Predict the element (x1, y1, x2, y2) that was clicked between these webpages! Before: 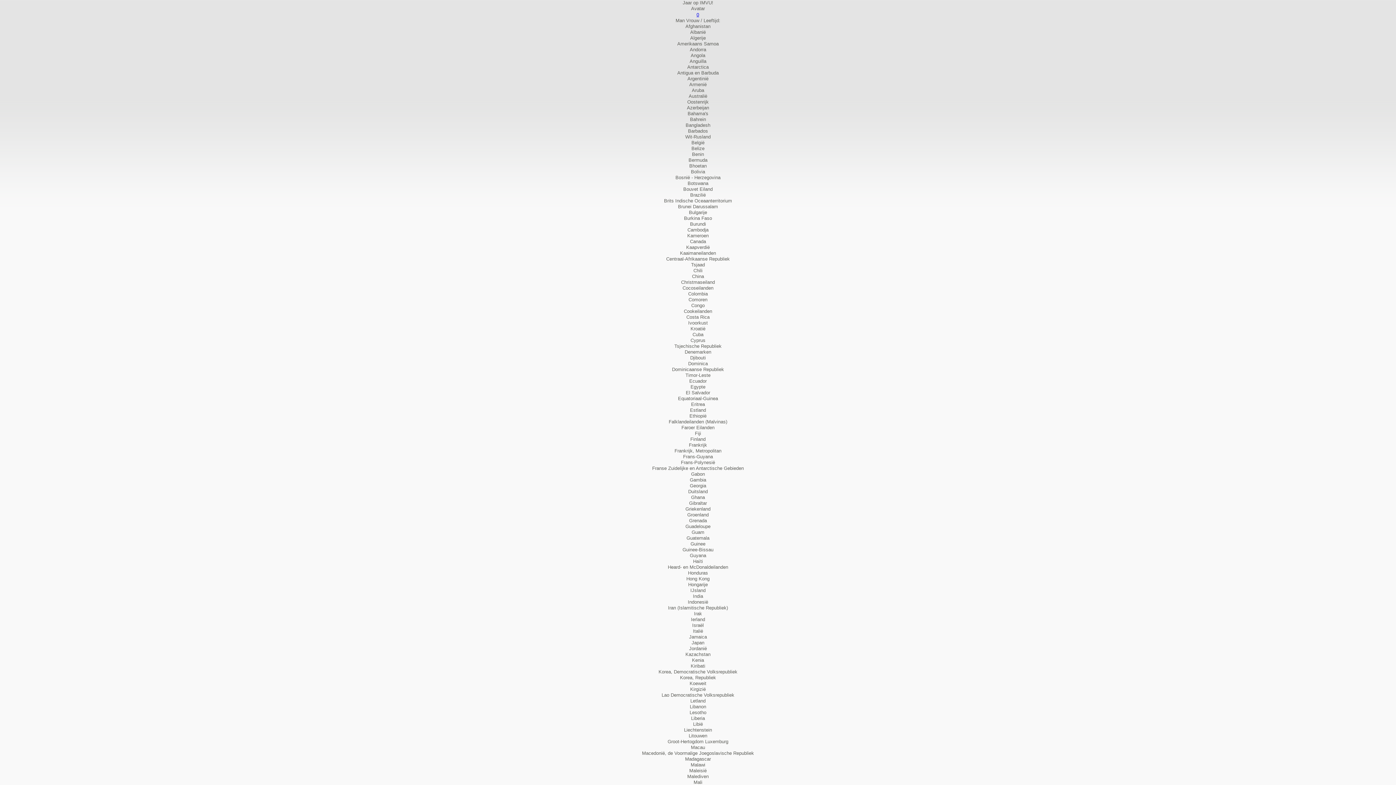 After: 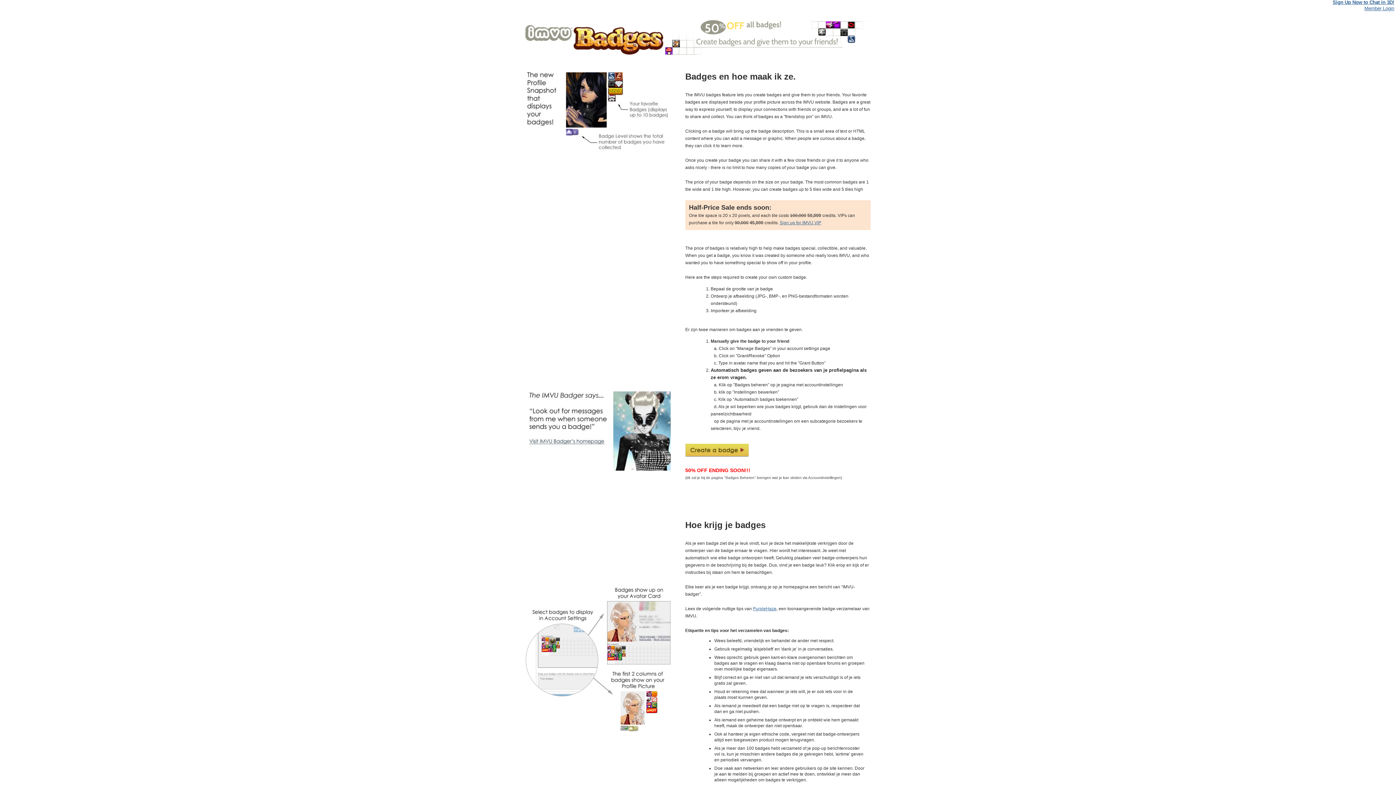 Action: label: 0 bbox: (696, 12, 699, 17)